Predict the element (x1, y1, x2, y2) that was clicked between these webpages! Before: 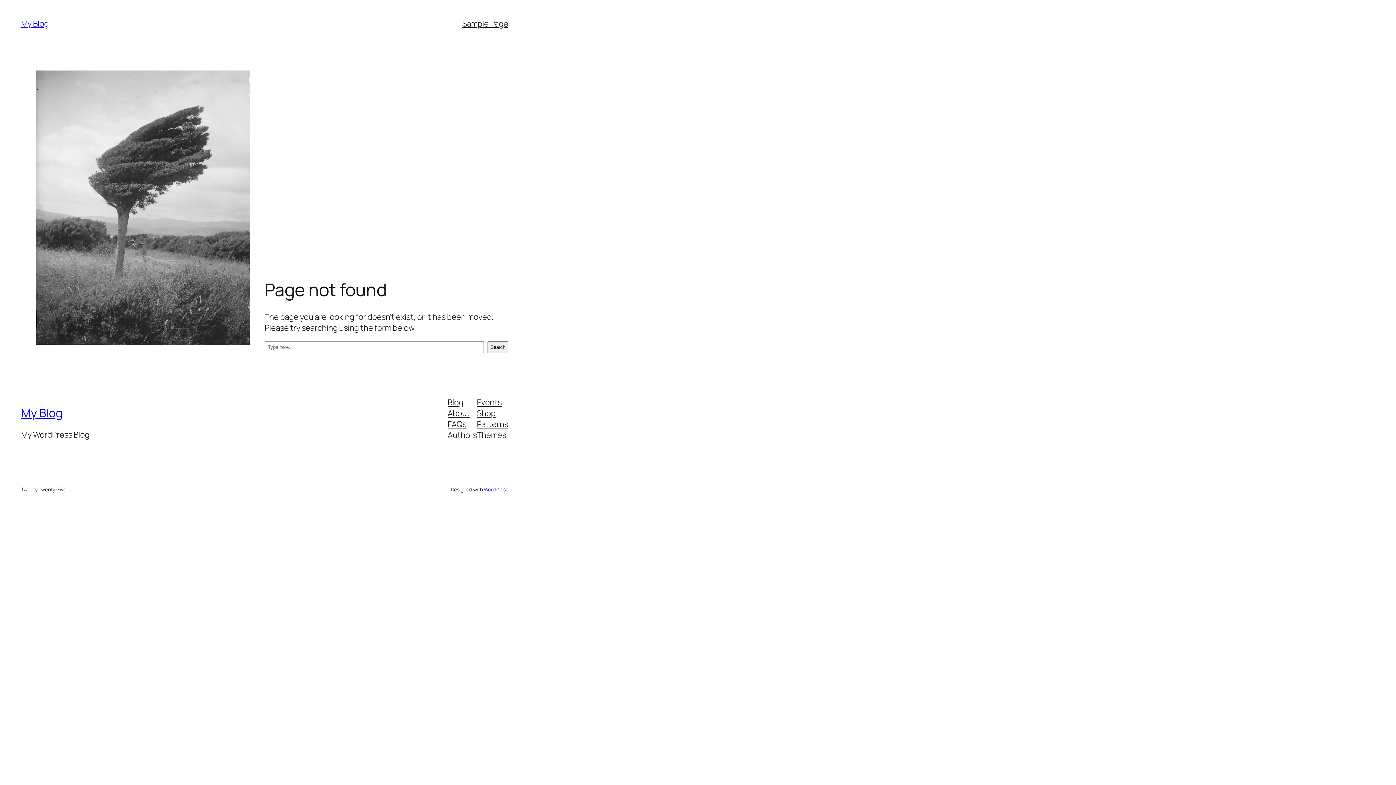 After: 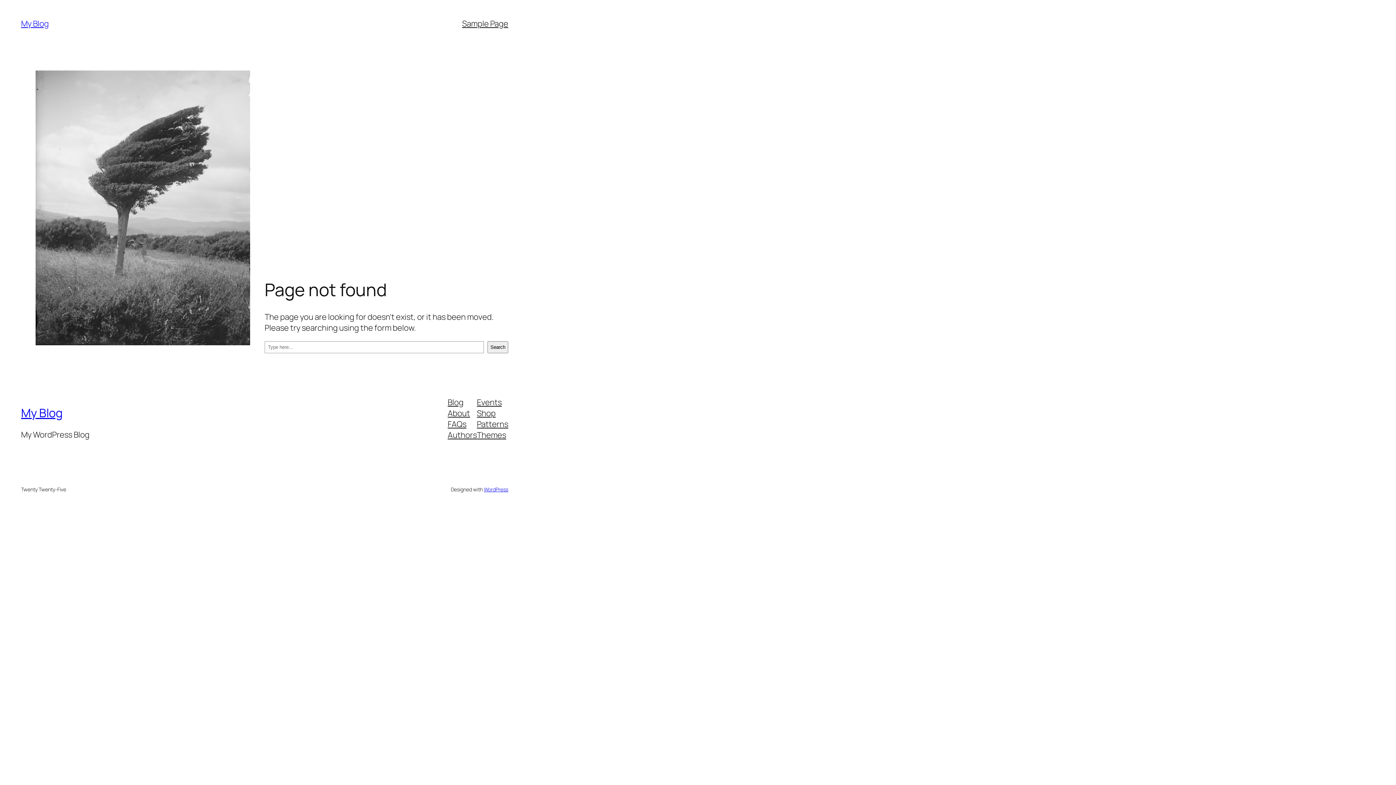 Action: bbox: (447, 418, 466, 429) label: FAQs